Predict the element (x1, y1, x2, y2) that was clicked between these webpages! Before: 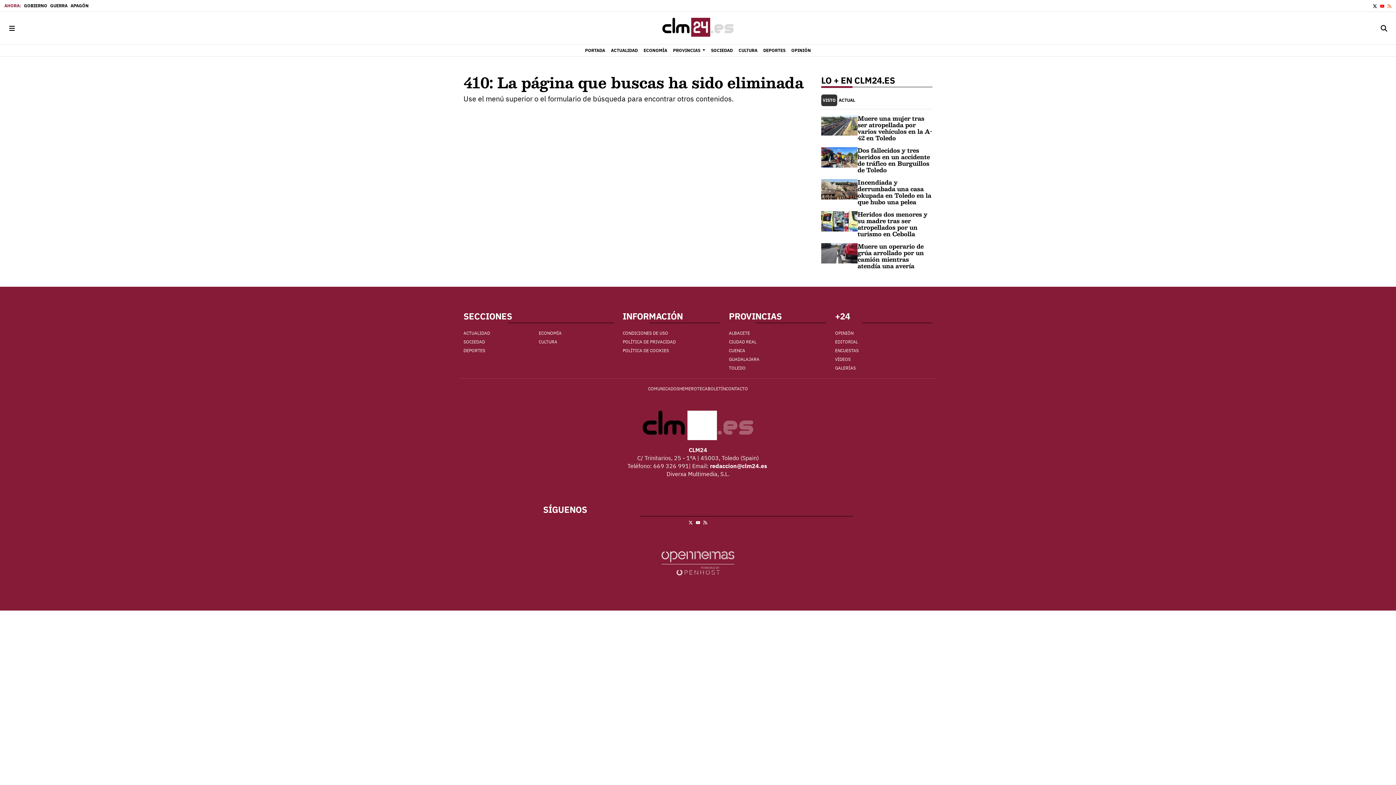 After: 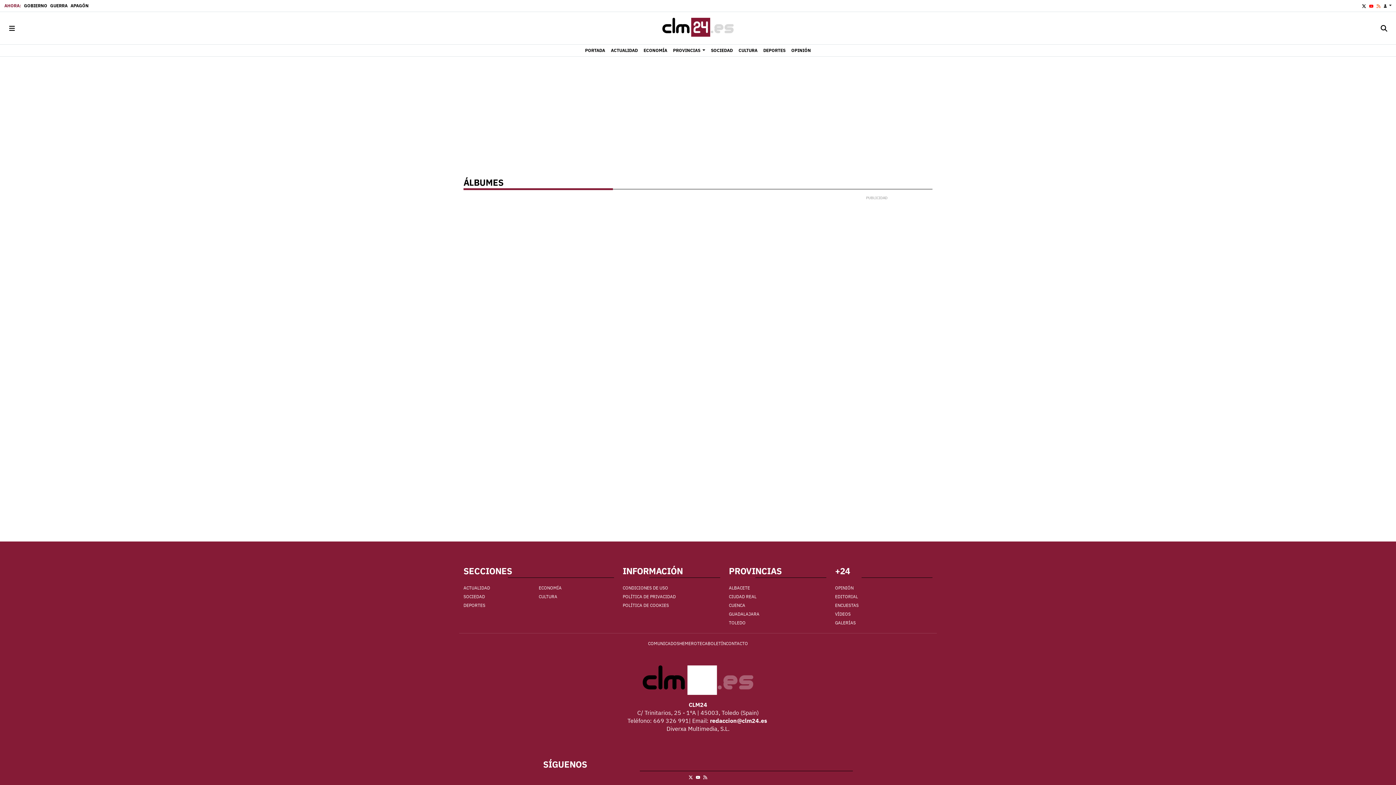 Action: label: GALERÍAS bbox: (835, 364, 932, 372)